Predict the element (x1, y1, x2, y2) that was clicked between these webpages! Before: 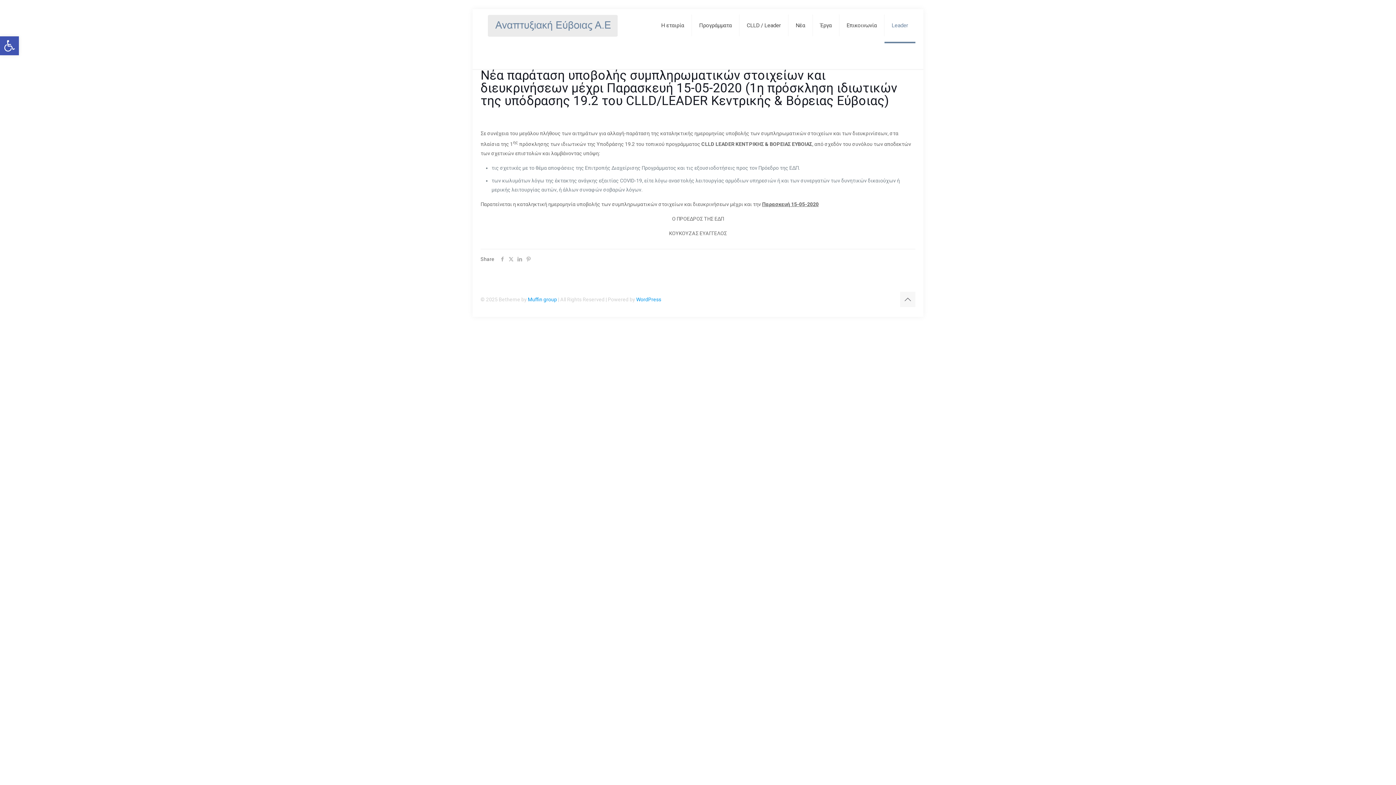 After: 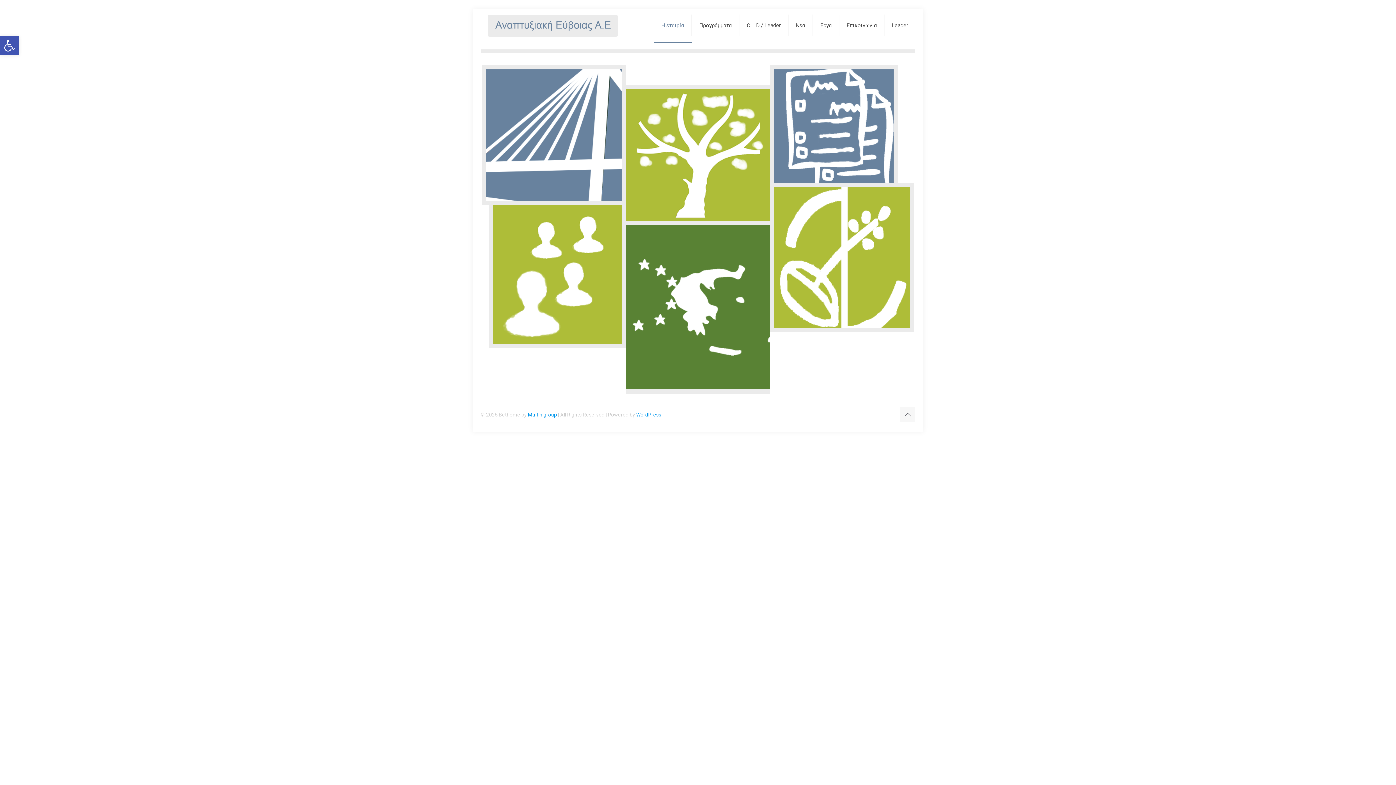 Action: bbox: (692, 9, 739, 41) label: Προγράμματα